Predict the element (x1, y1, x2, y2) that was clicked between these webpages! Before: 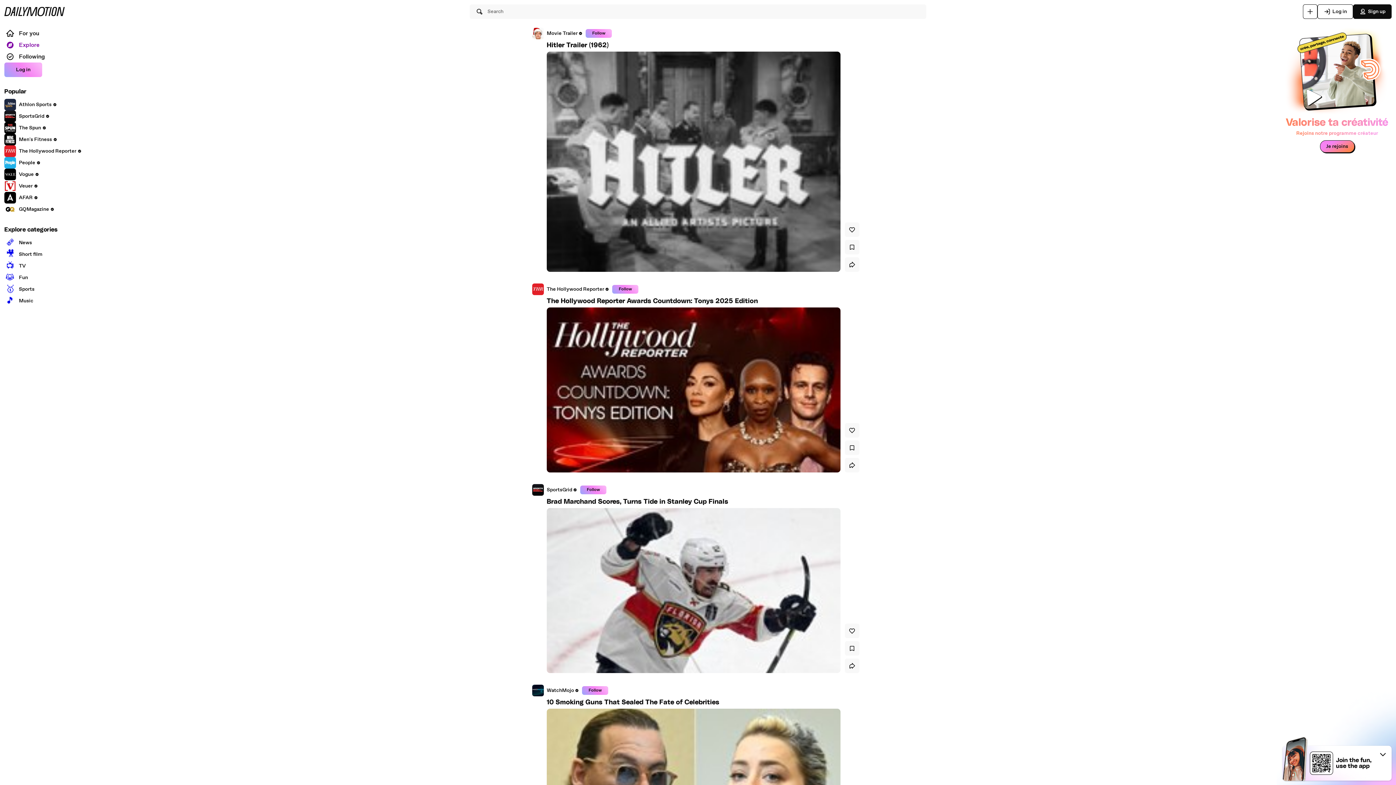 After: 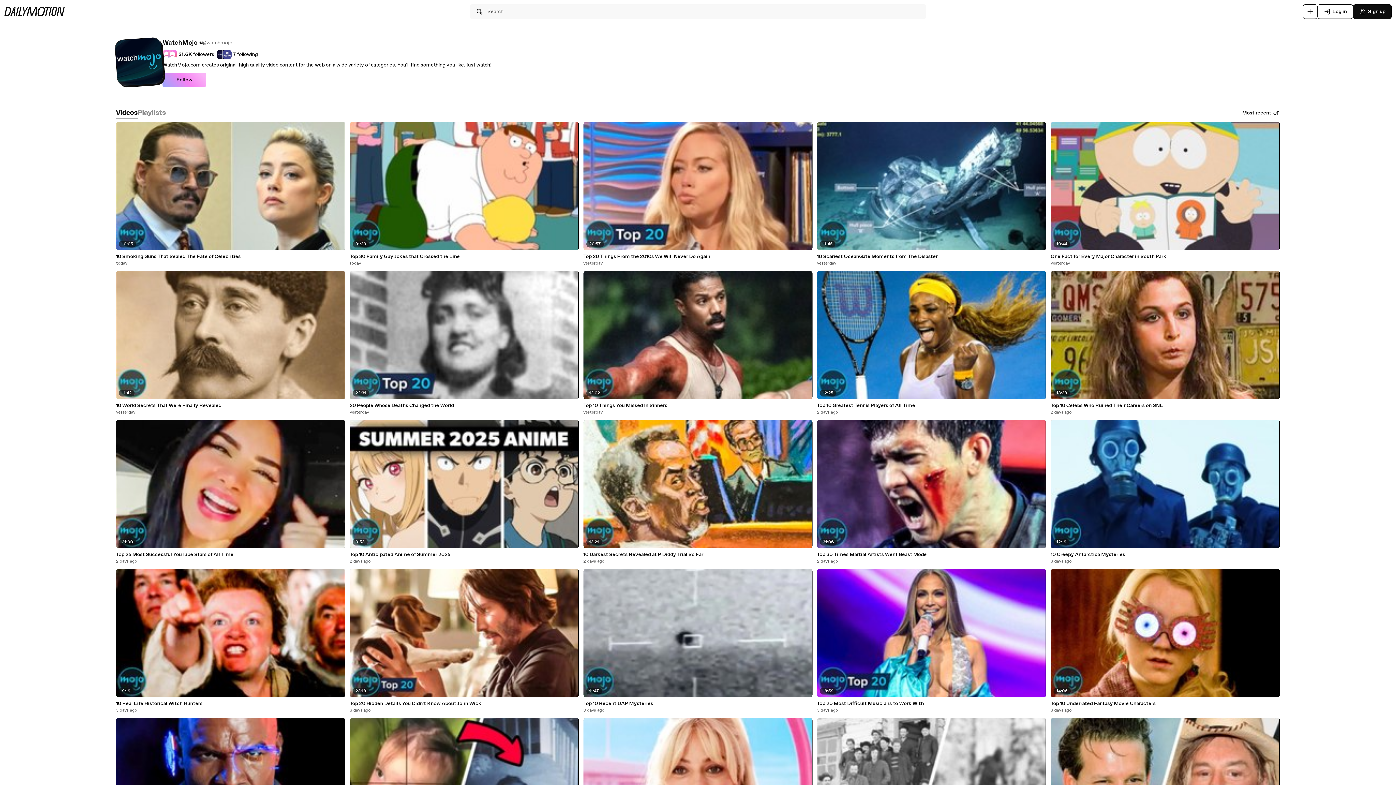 Action: bbox: (532, 688, 577, 700) label: WatchMojo